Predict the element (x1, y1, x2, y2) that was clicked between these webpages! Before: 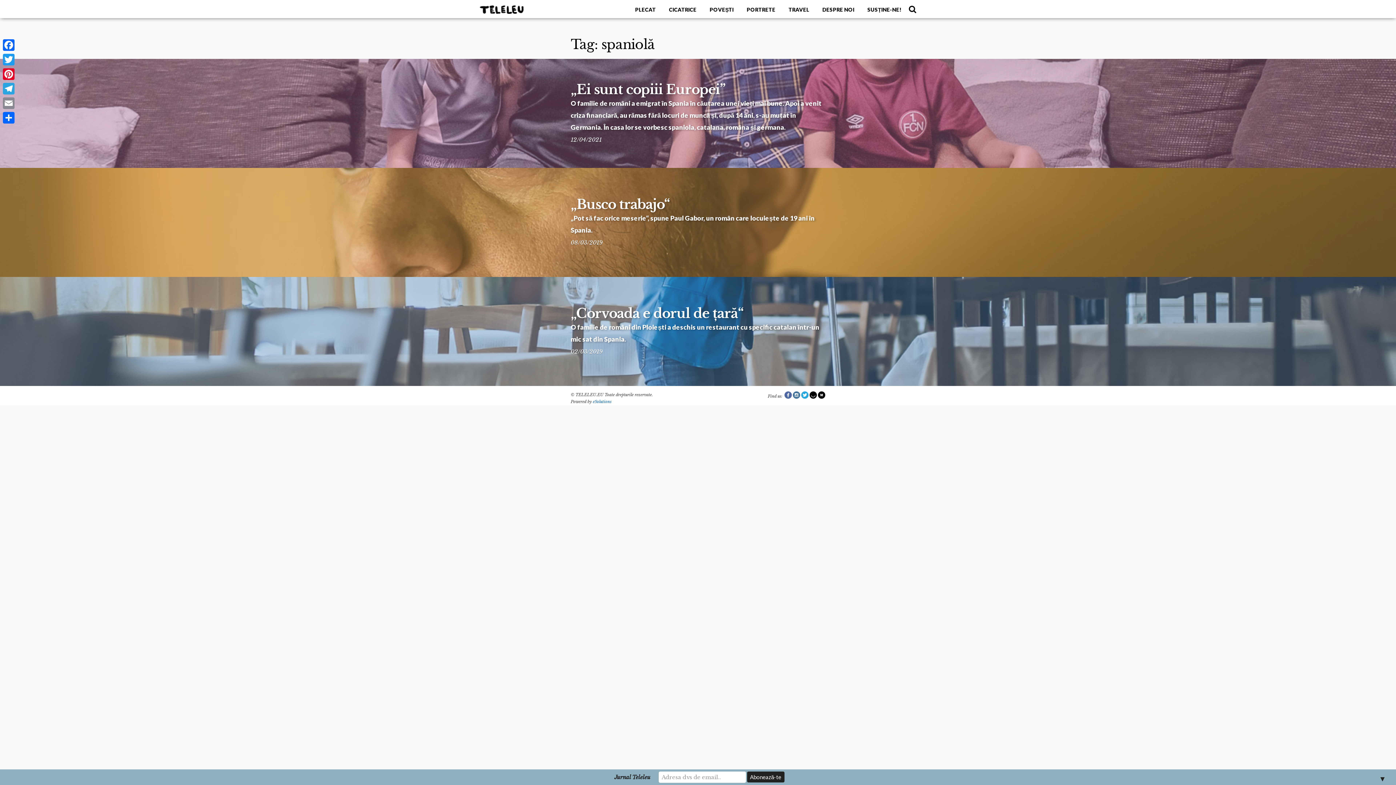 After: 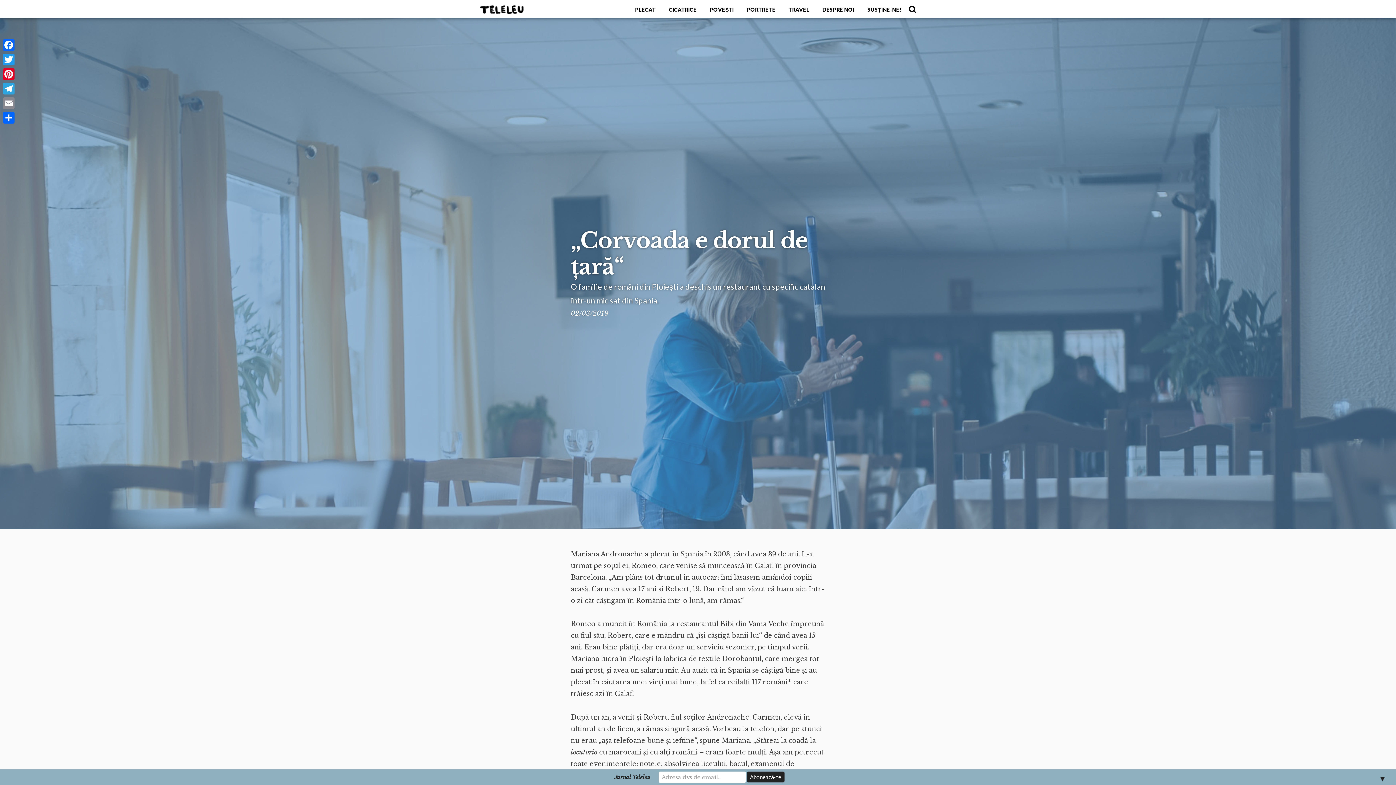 Action: label: „Corvoada e dorul de țară“
O familie de români din Ploiești a deschis un restaurant cu specific catalan într-un mic sat din Spania.
02/03/2019 bbox: (0, 277, 1396, 386)